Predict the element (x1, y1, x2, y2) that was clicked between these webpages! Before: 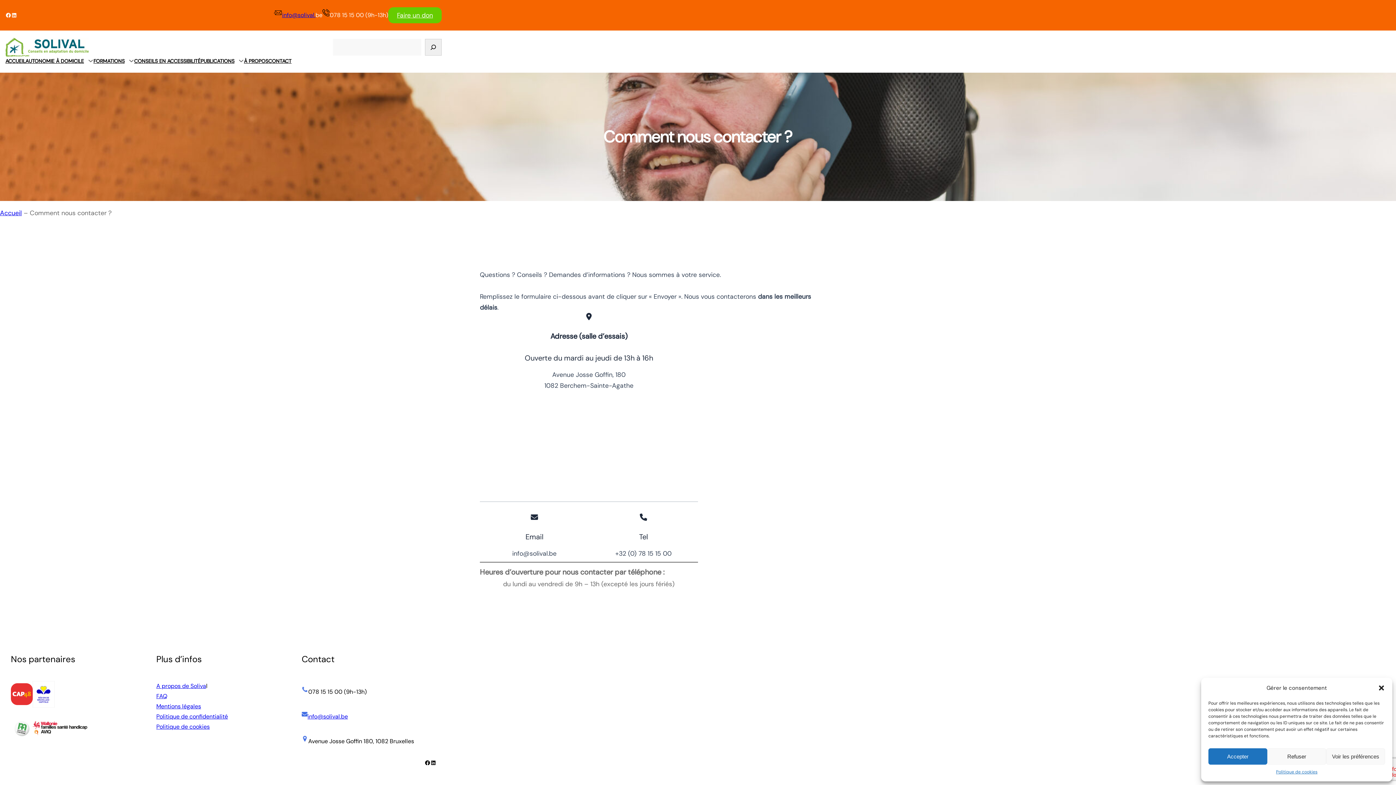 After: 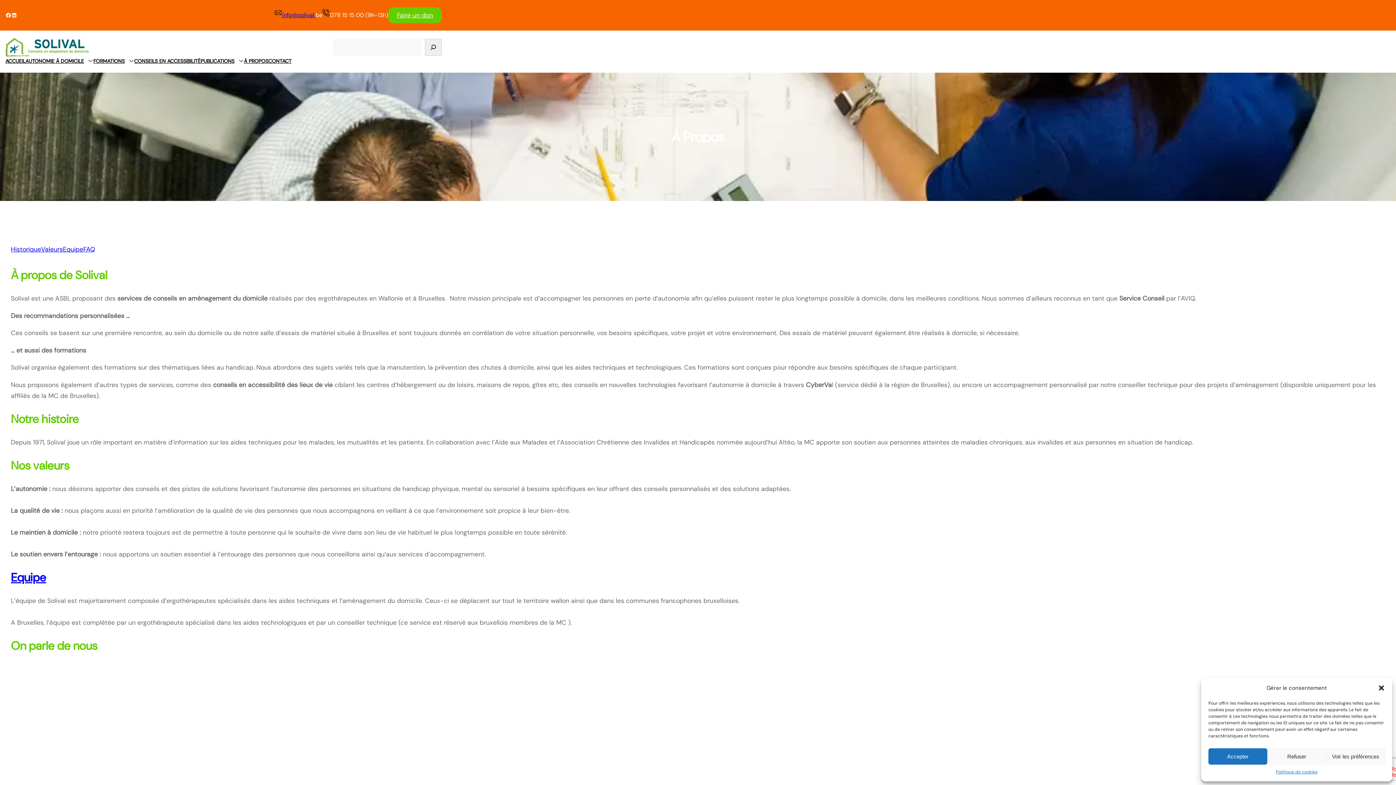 Action: label: À PROPOS bbox: (244, 56, 268, 65)